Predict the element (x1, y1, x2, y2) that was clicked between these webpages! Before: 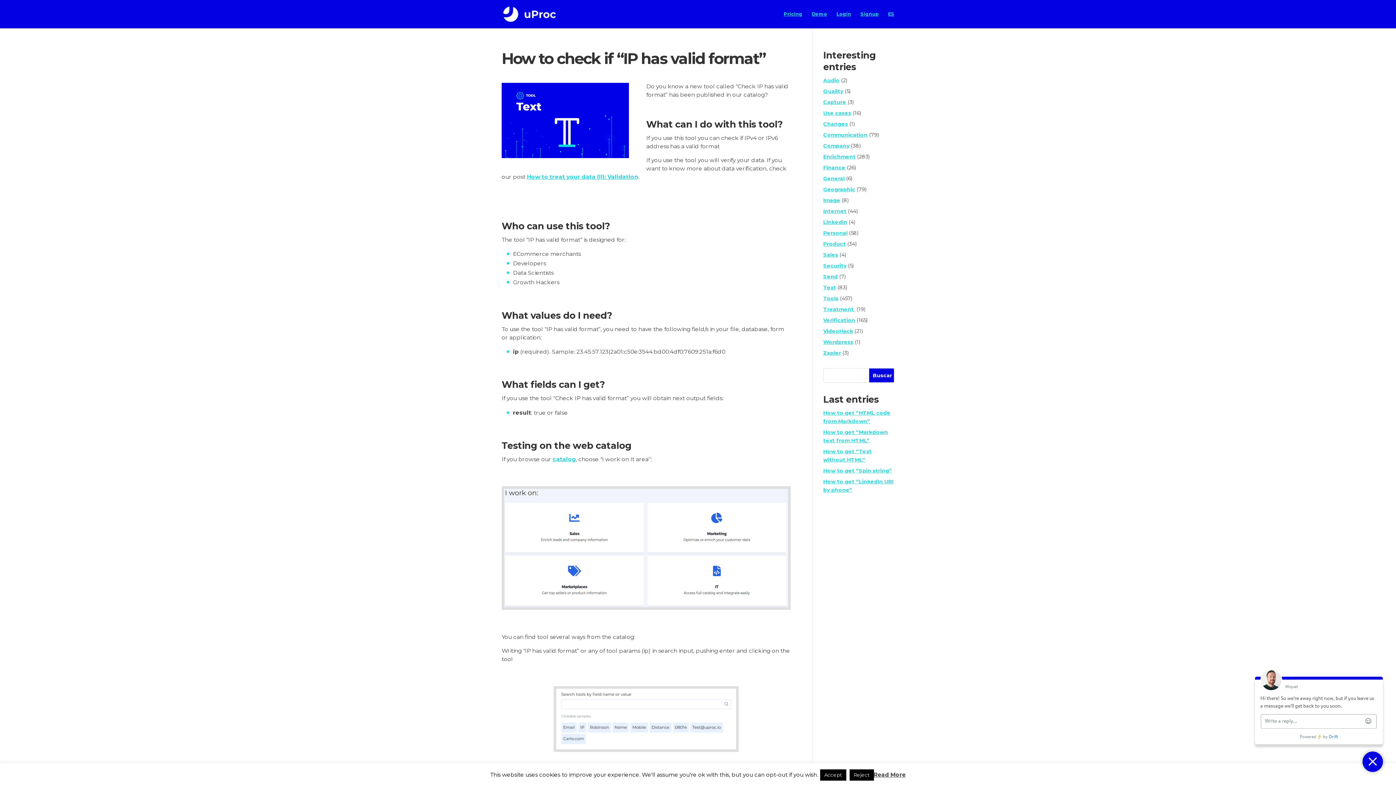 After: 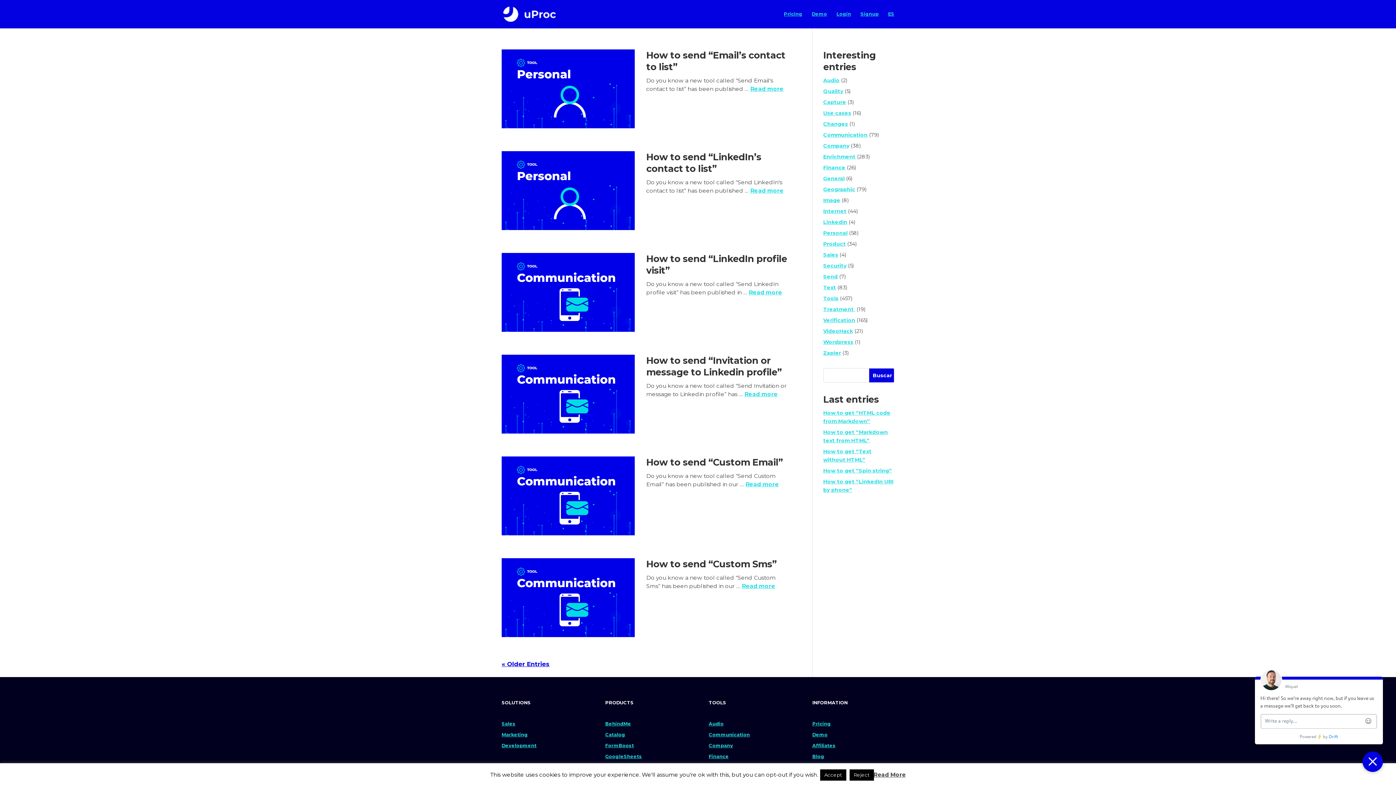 Action: label: Send bbox: (823, 273, 838, 280)